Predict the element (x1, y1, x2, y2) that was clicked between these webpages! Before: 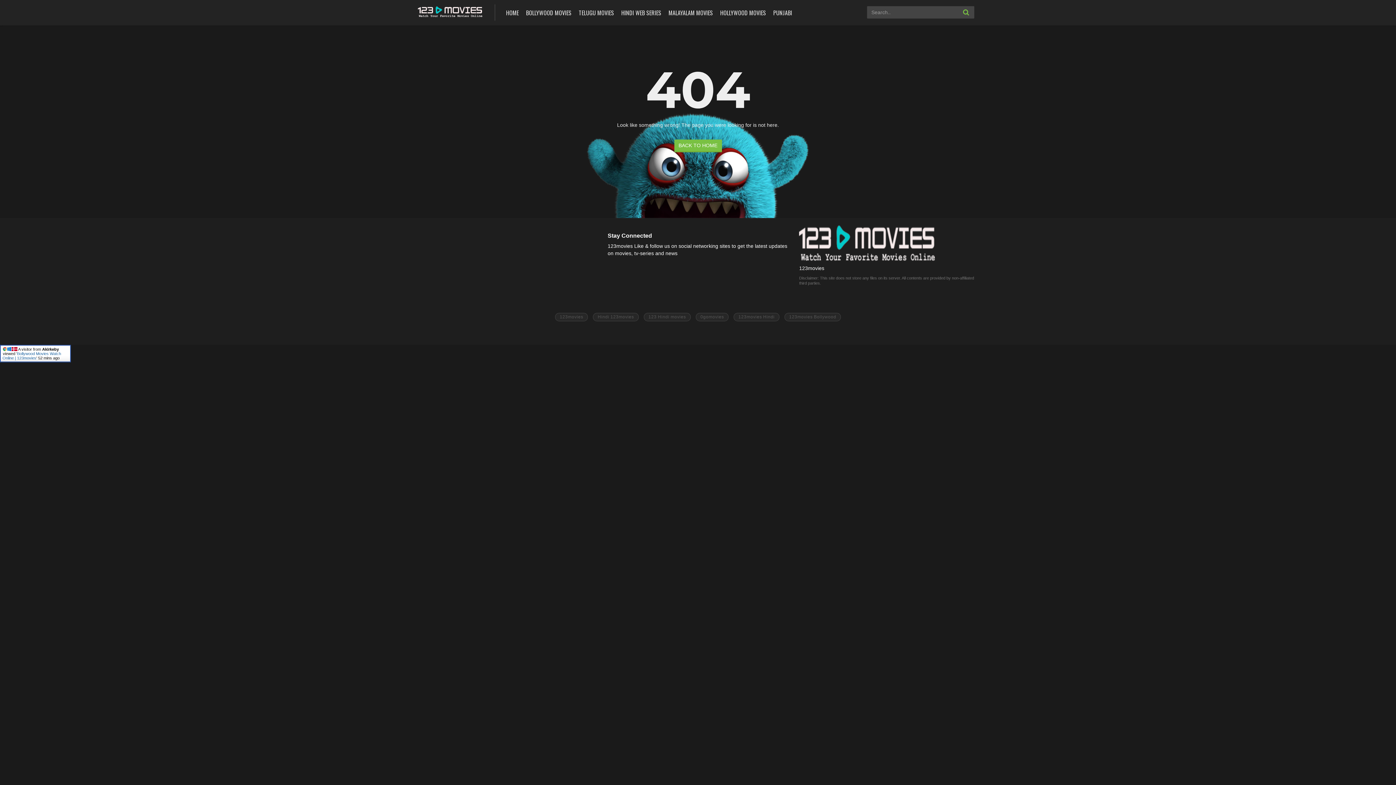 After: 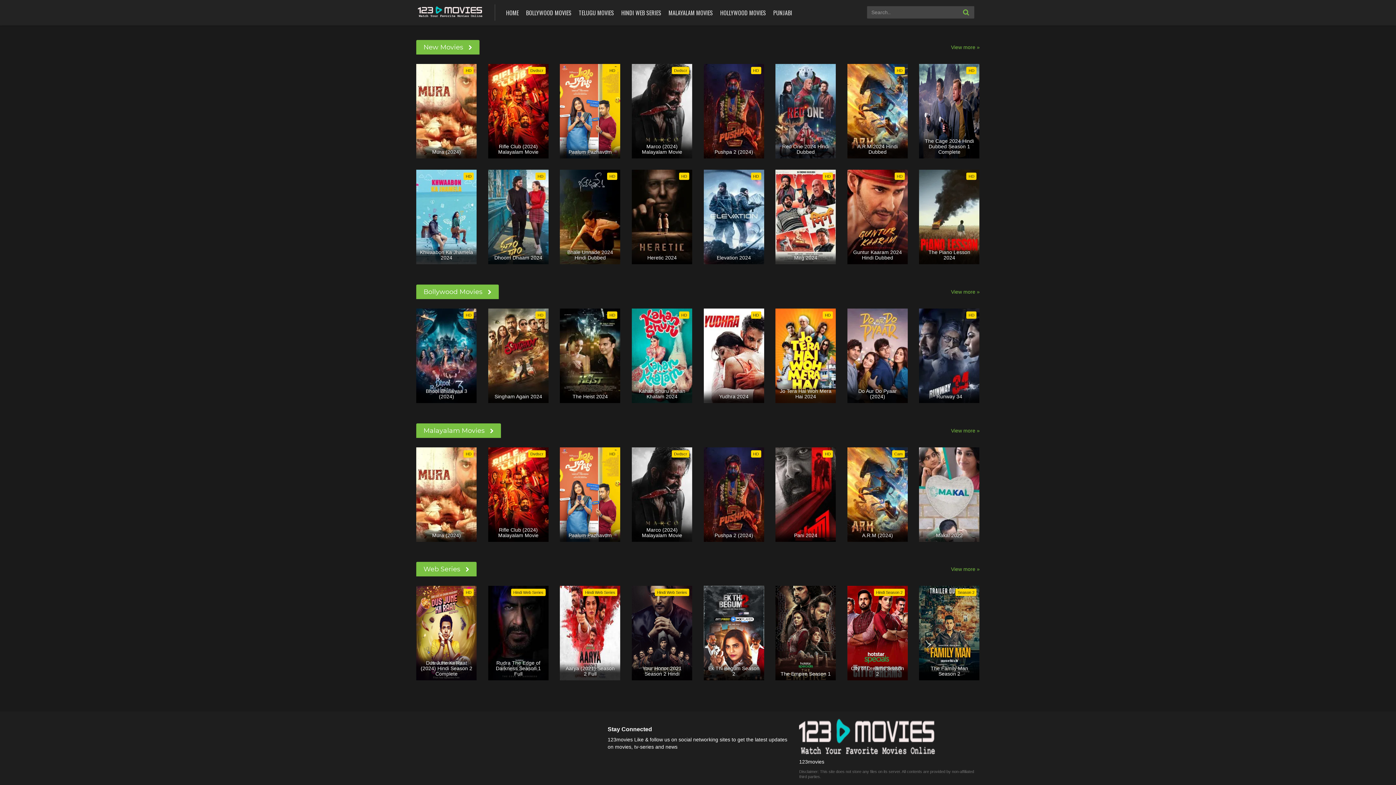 Action: bbox: (416, 2, 484, 21)